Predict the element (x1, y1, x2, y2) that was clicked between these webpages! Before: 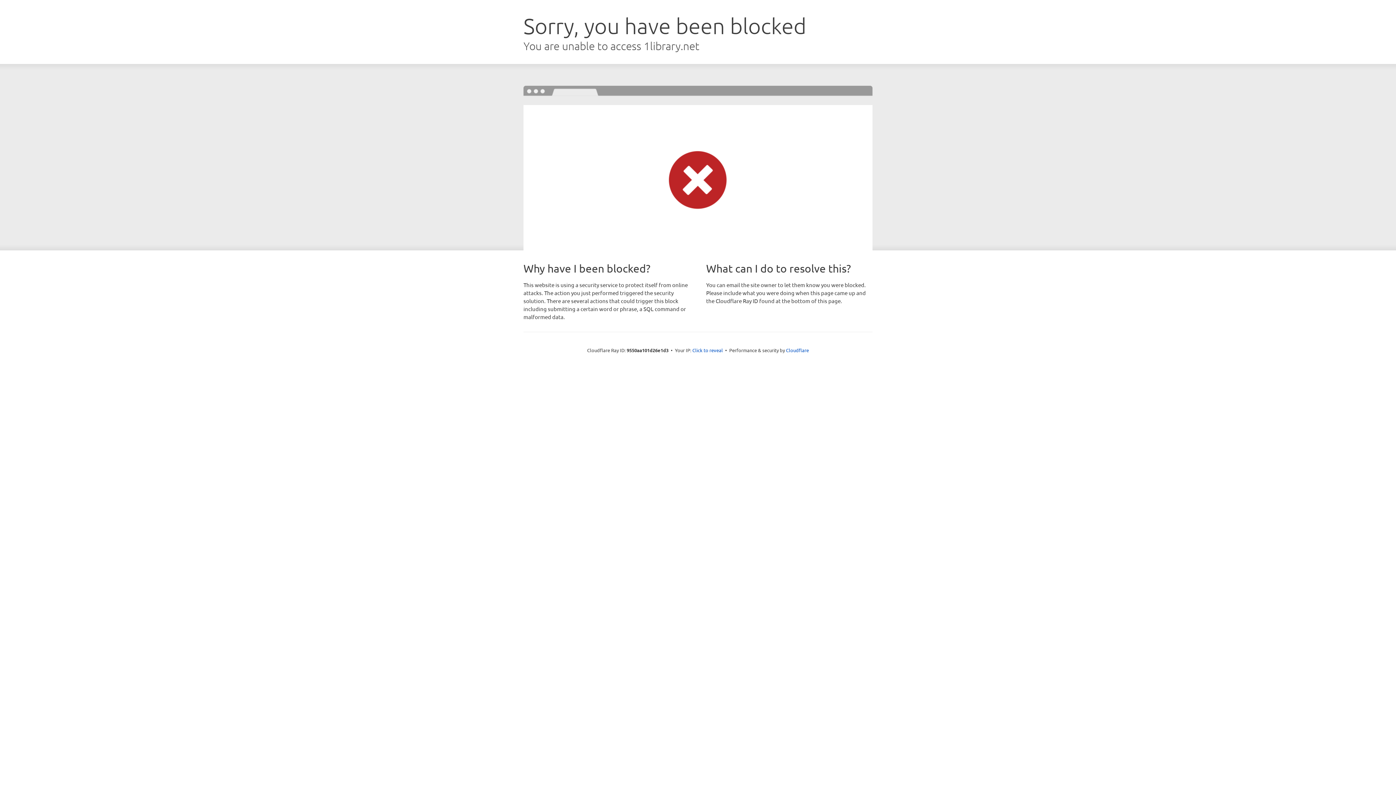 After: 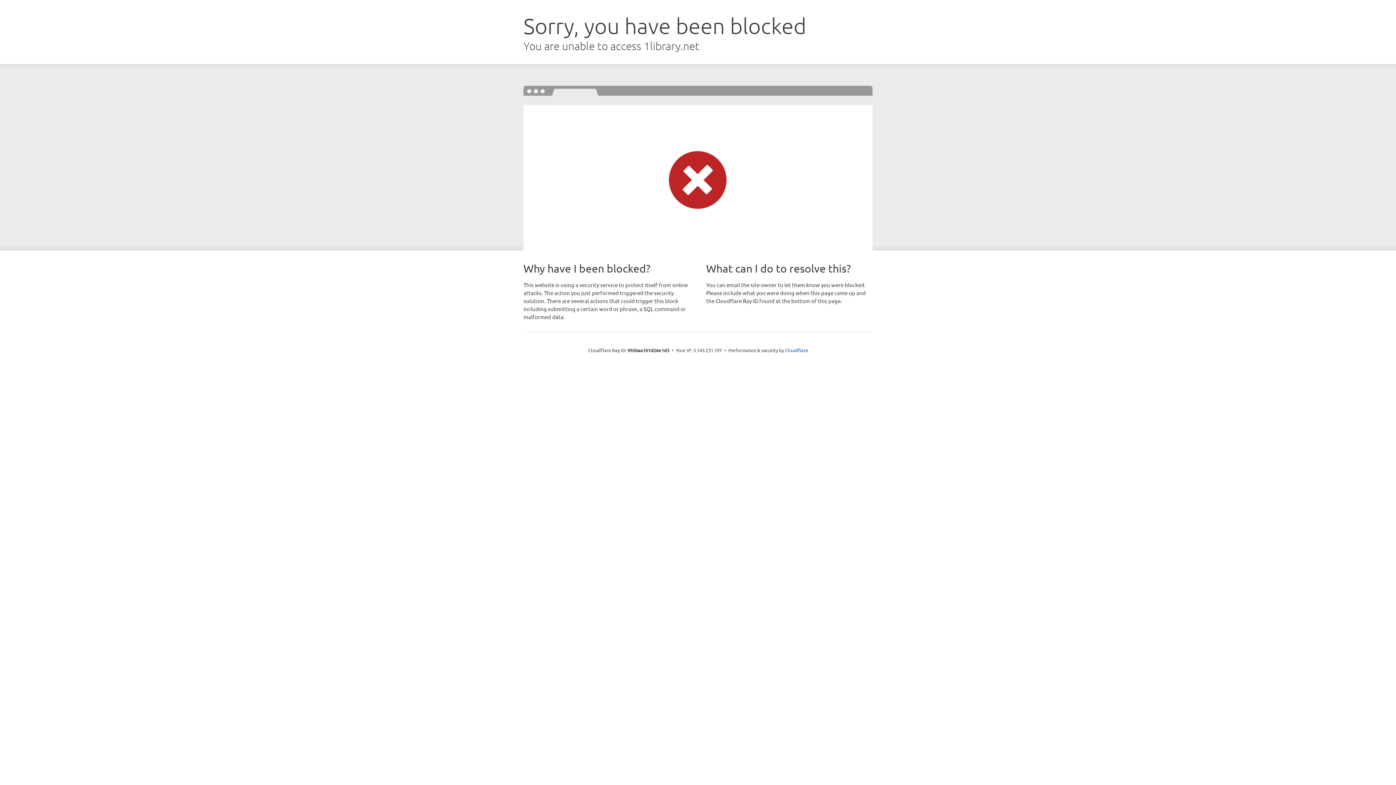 Action: label: Click to reveal bbox: (692, 346, 723, 353)